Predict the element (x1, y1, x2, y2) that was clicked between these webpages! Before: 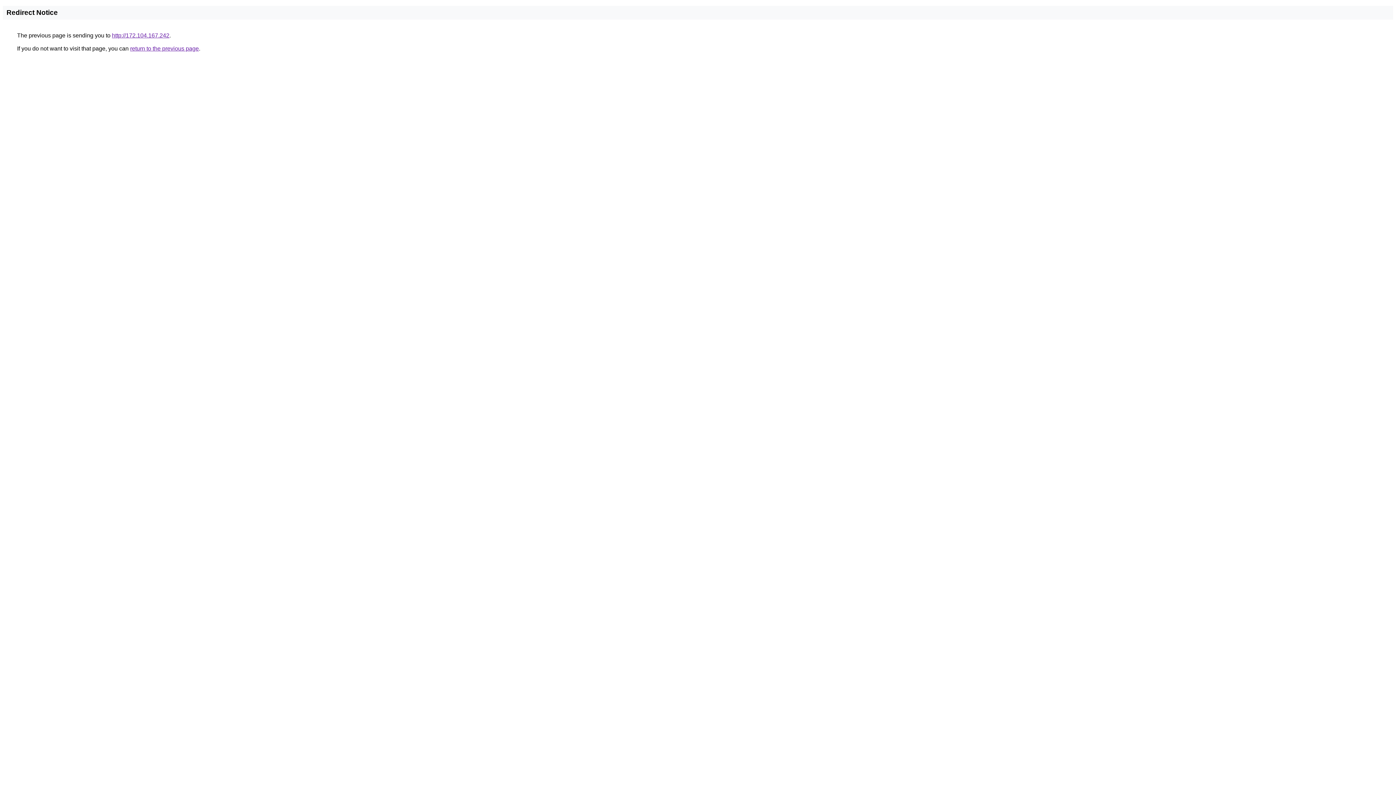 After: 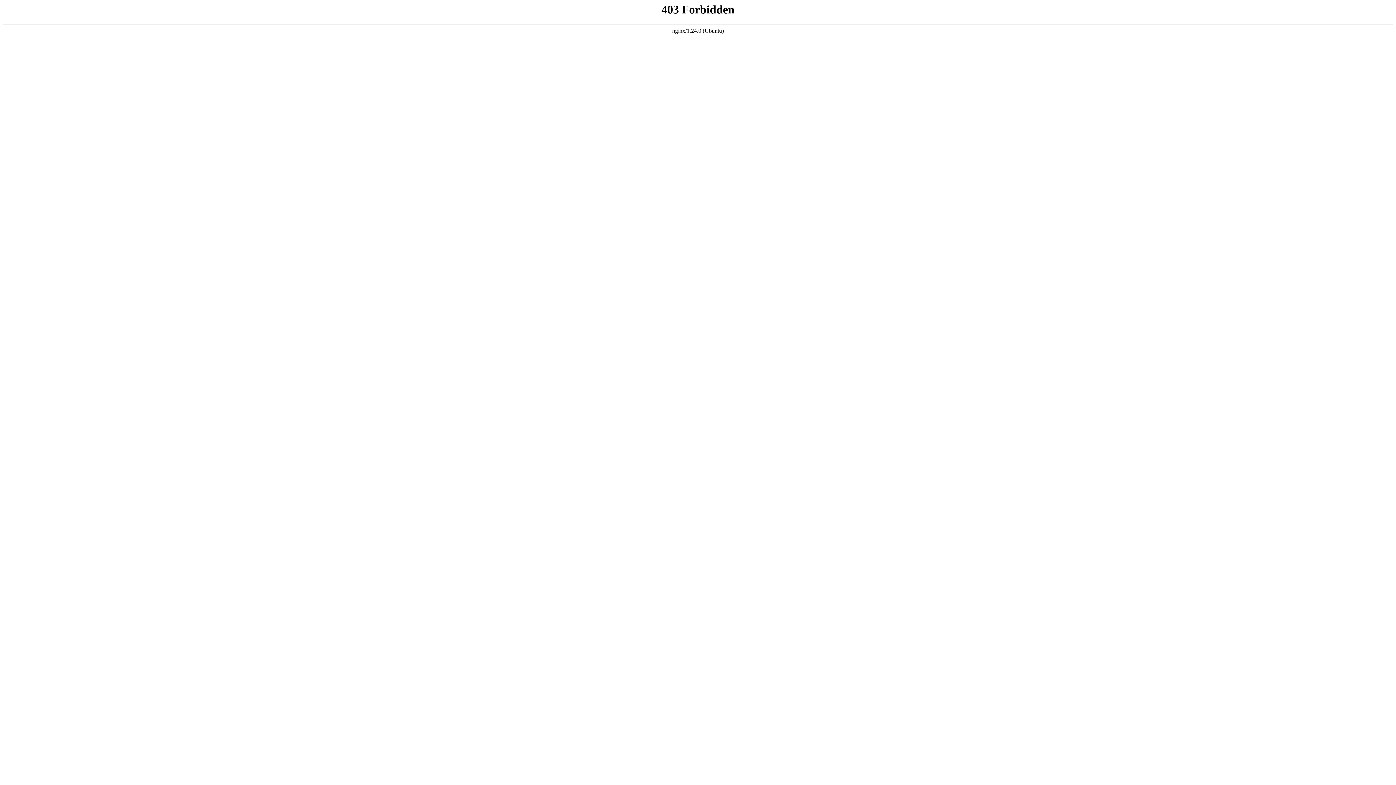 Action: label: http://172.104.167.242 bbox: (112, 32, 169, 38)